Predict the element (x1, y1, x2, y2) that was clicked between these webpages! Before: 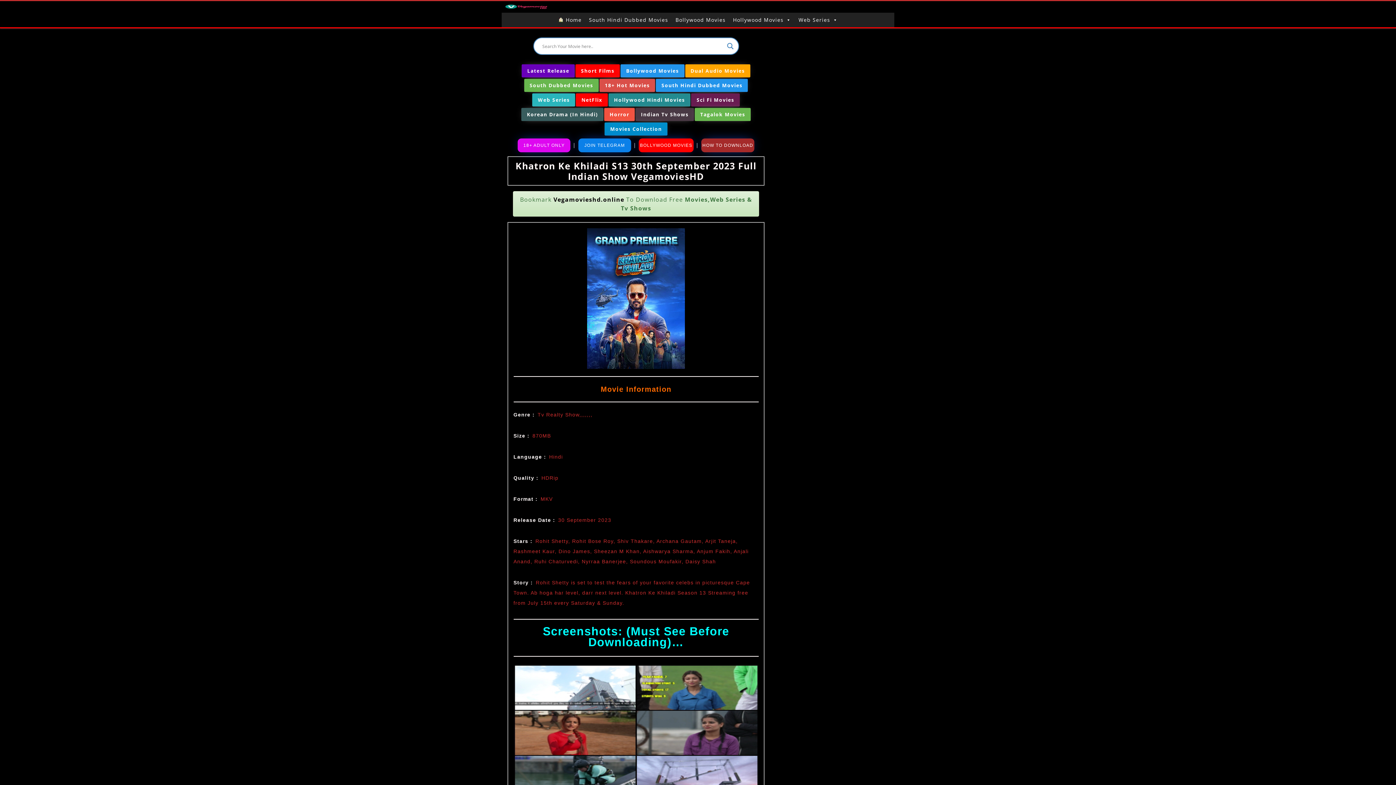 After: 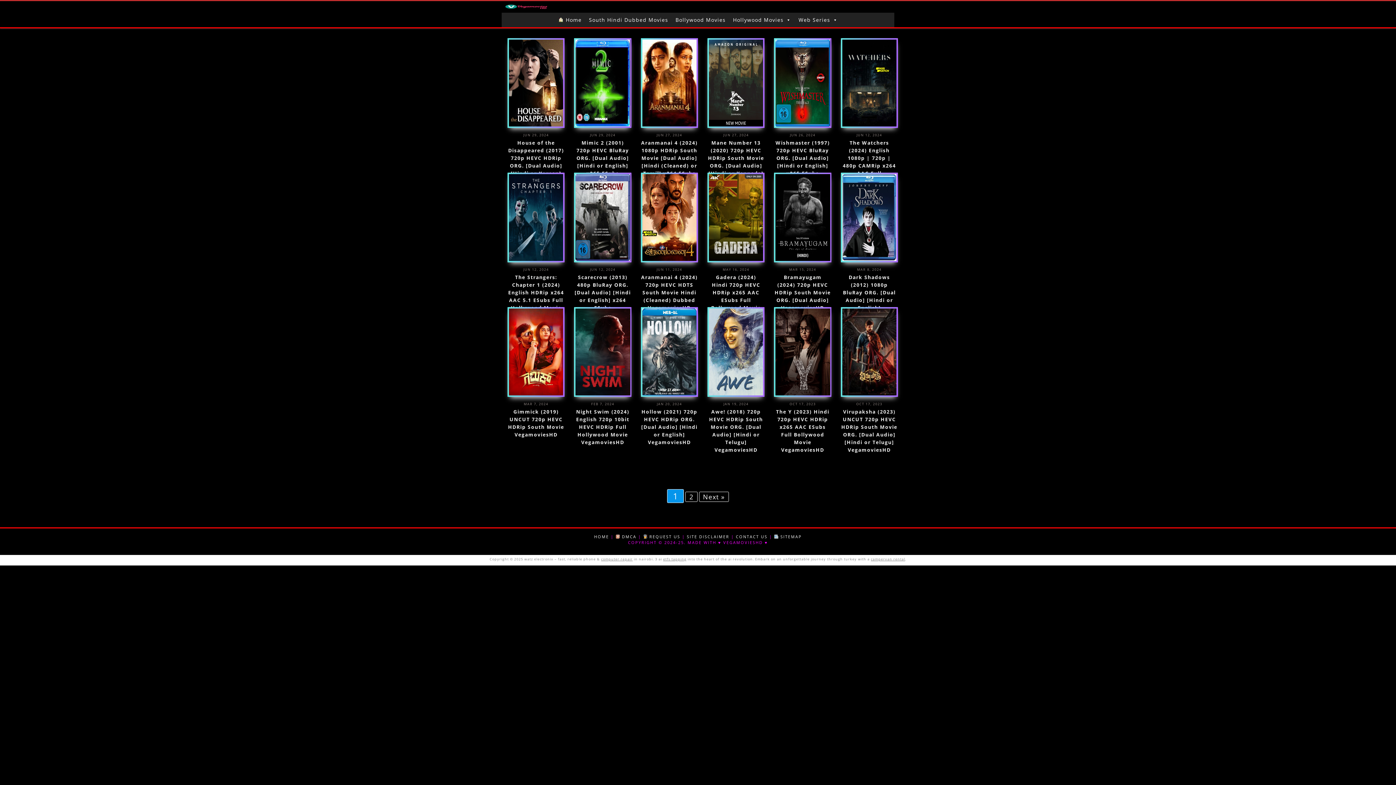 Action: label: Horror bbox: (604, 108, 634, 121)